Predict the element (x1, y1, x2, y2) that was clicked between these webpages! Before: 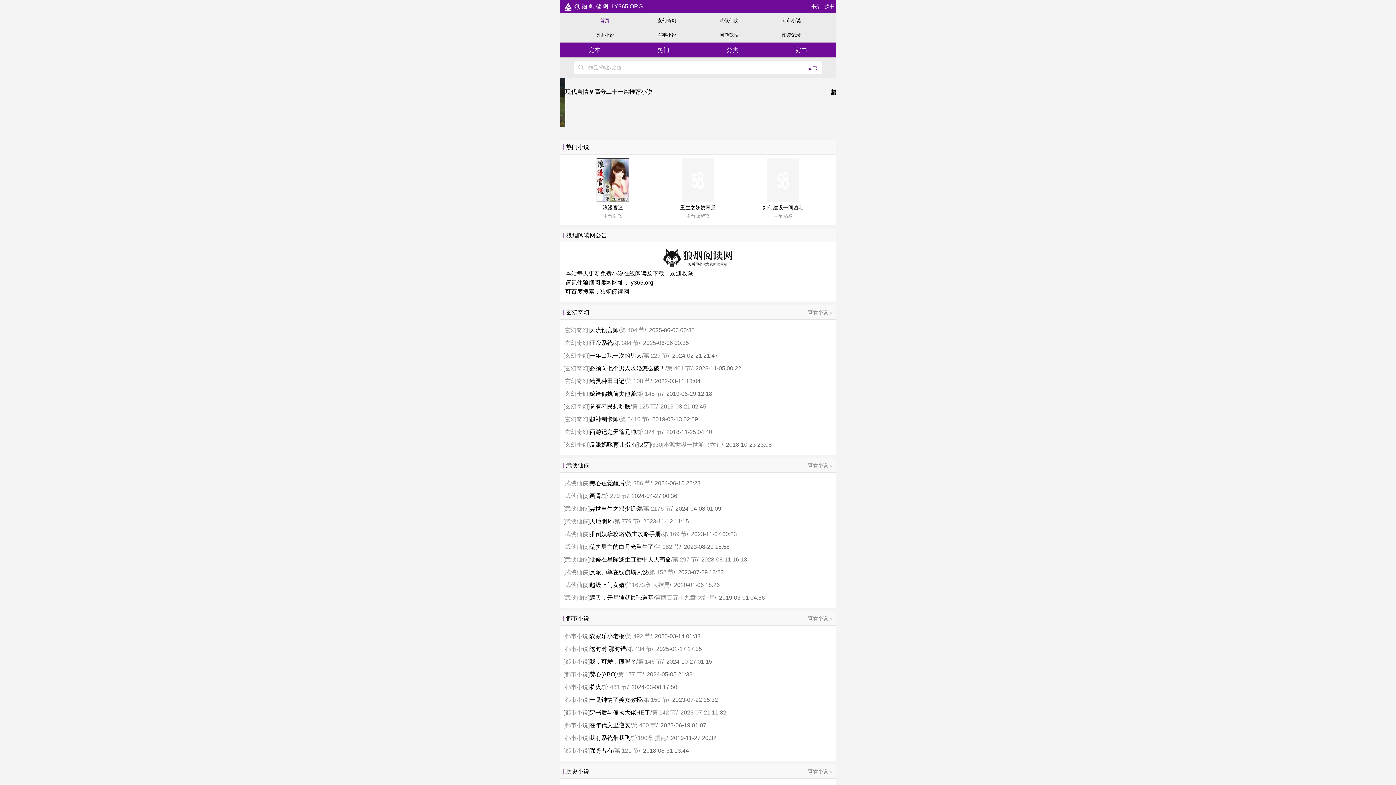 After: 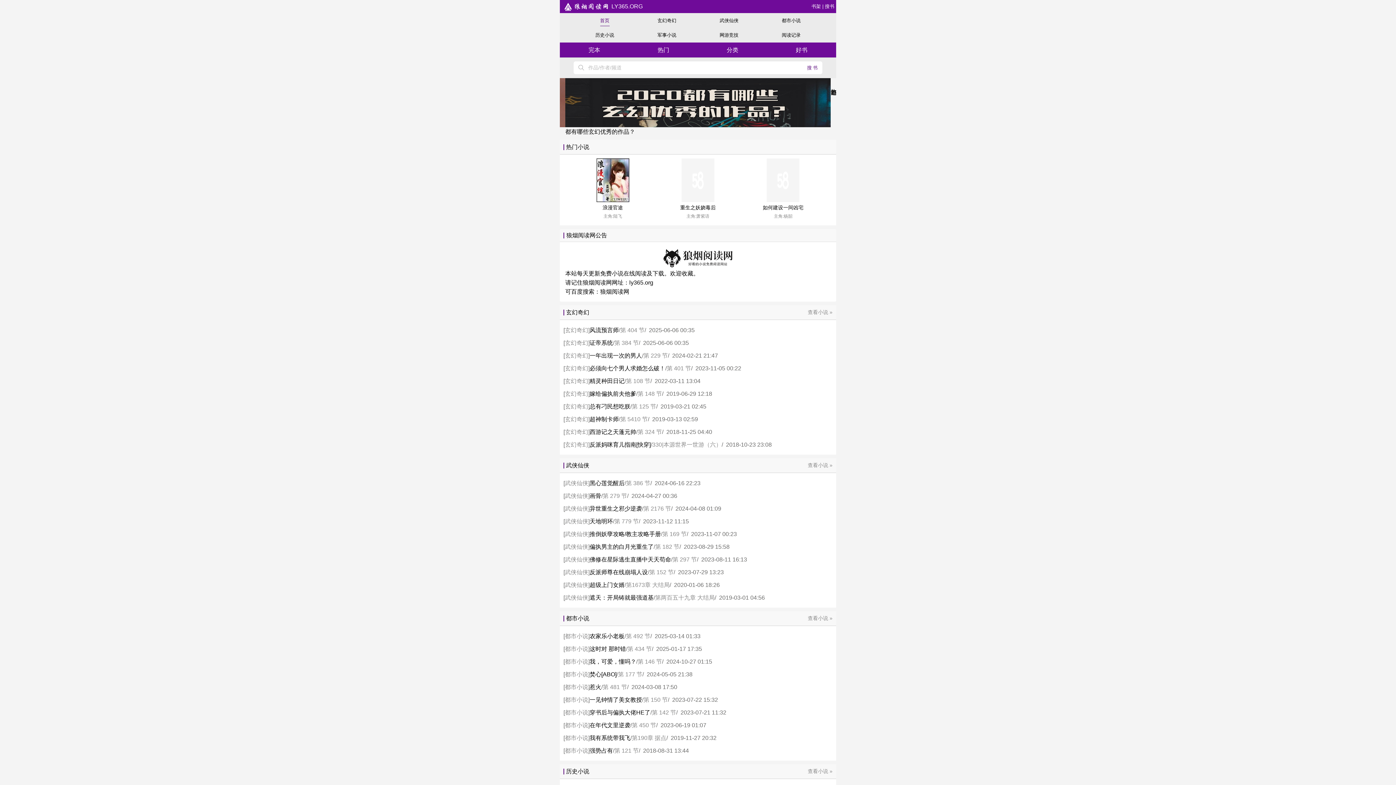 Action: label: 在年代文里逆袭 bbox: (589, 722, 630, 728)